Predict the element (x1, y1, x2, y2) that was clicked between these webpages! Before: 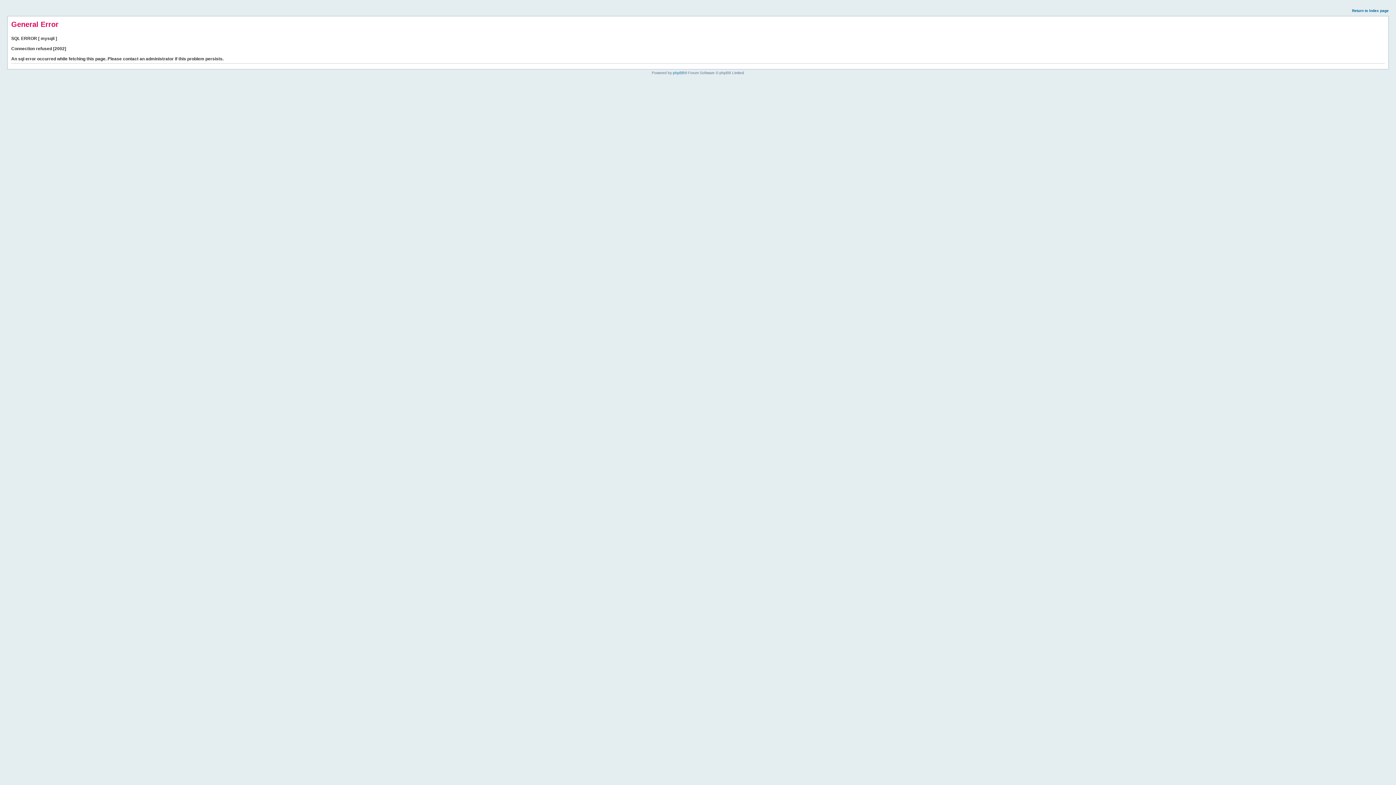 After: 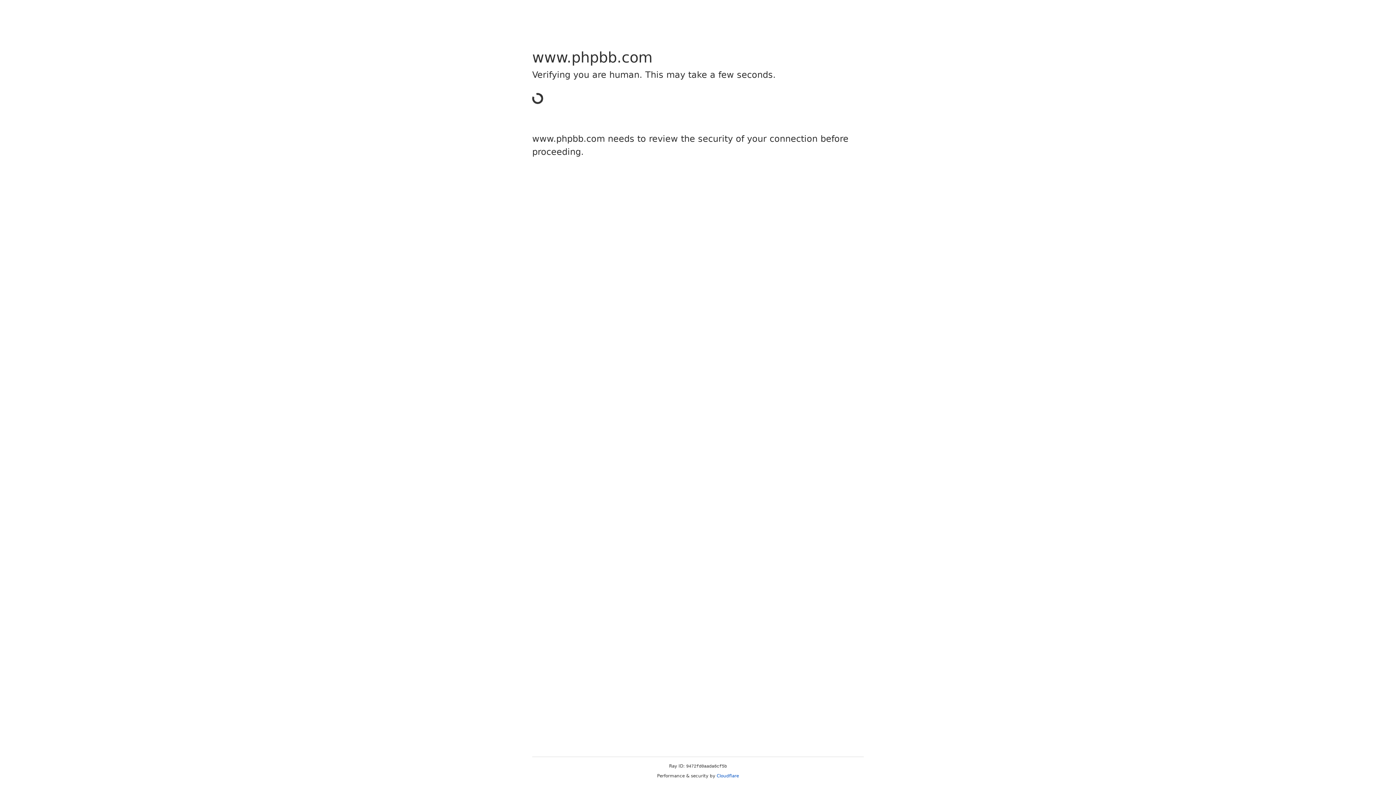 Action: label: phpBB bbox: (673, 70, 684, 74)